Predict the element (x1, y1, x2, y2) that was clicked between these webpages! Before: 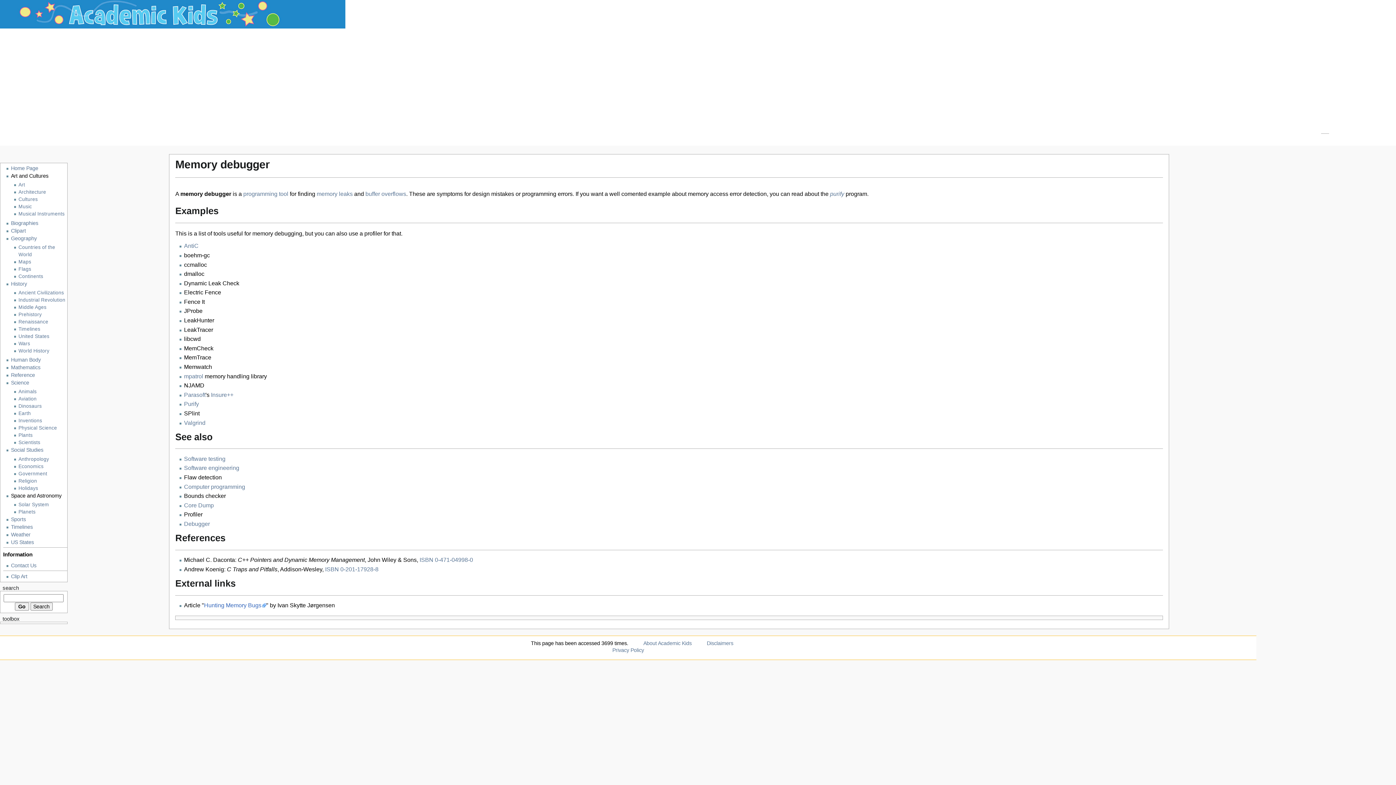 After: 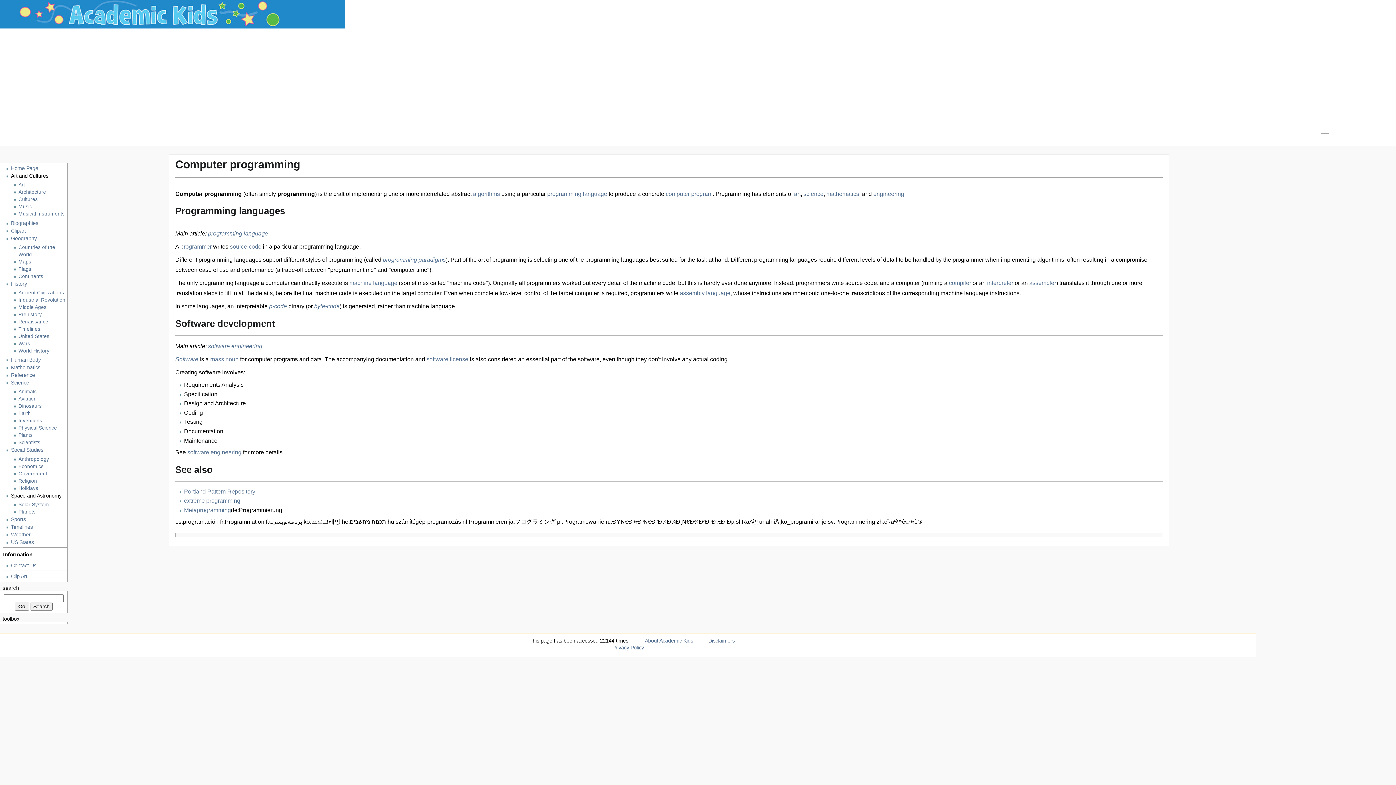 Action: label: Computer programming bbox: (184, 483, 245, 490)